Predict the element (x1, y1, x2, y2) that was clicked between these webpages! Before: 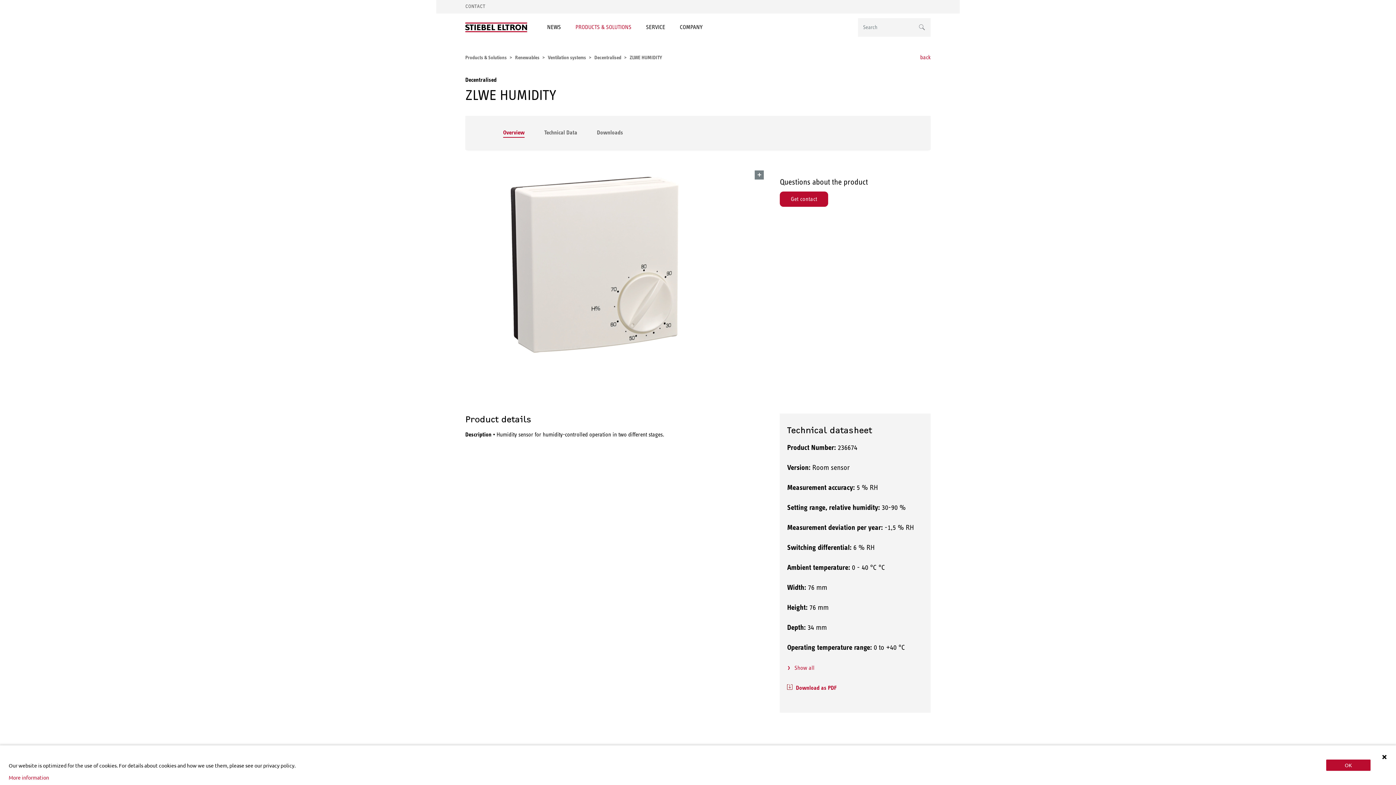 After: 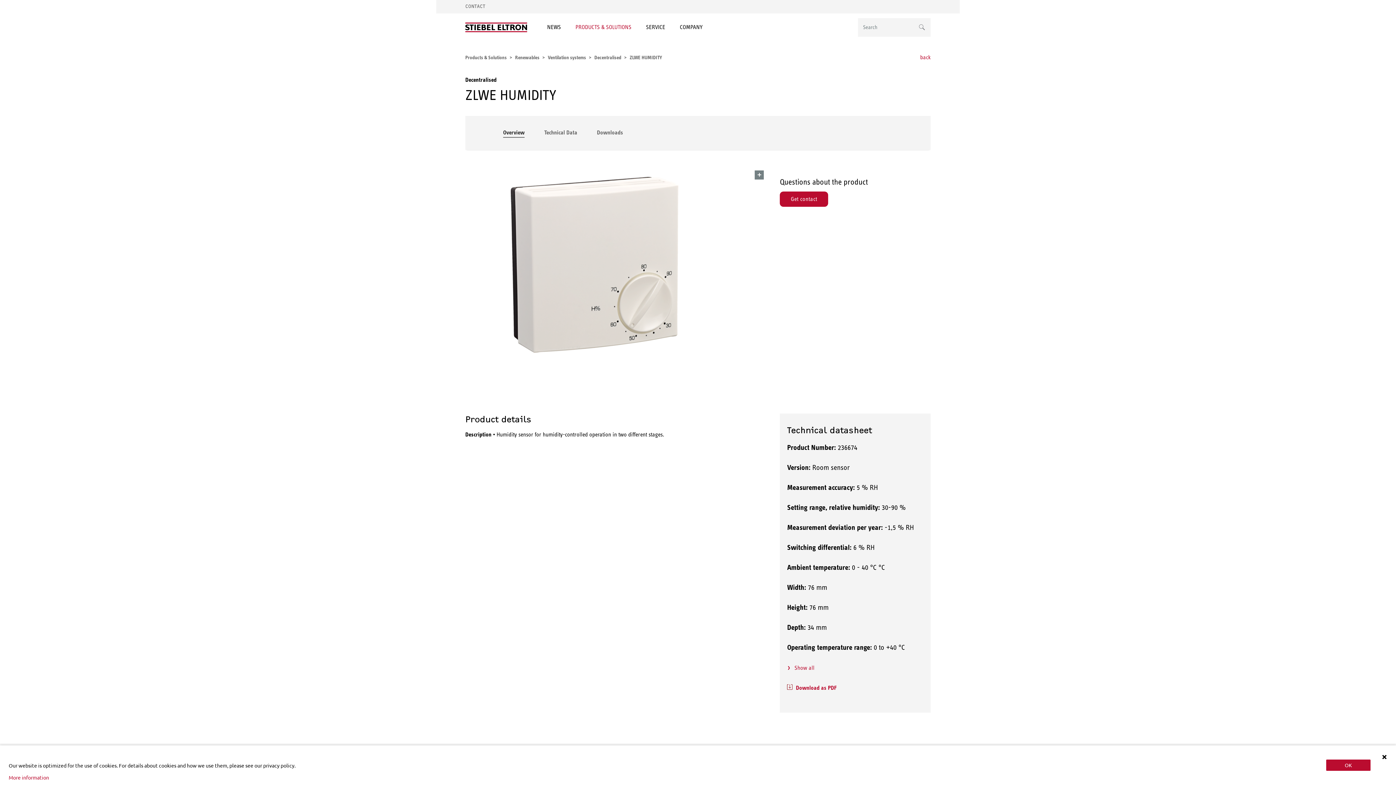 Action: bbox: (503, 127, 524, 136) label: Overview